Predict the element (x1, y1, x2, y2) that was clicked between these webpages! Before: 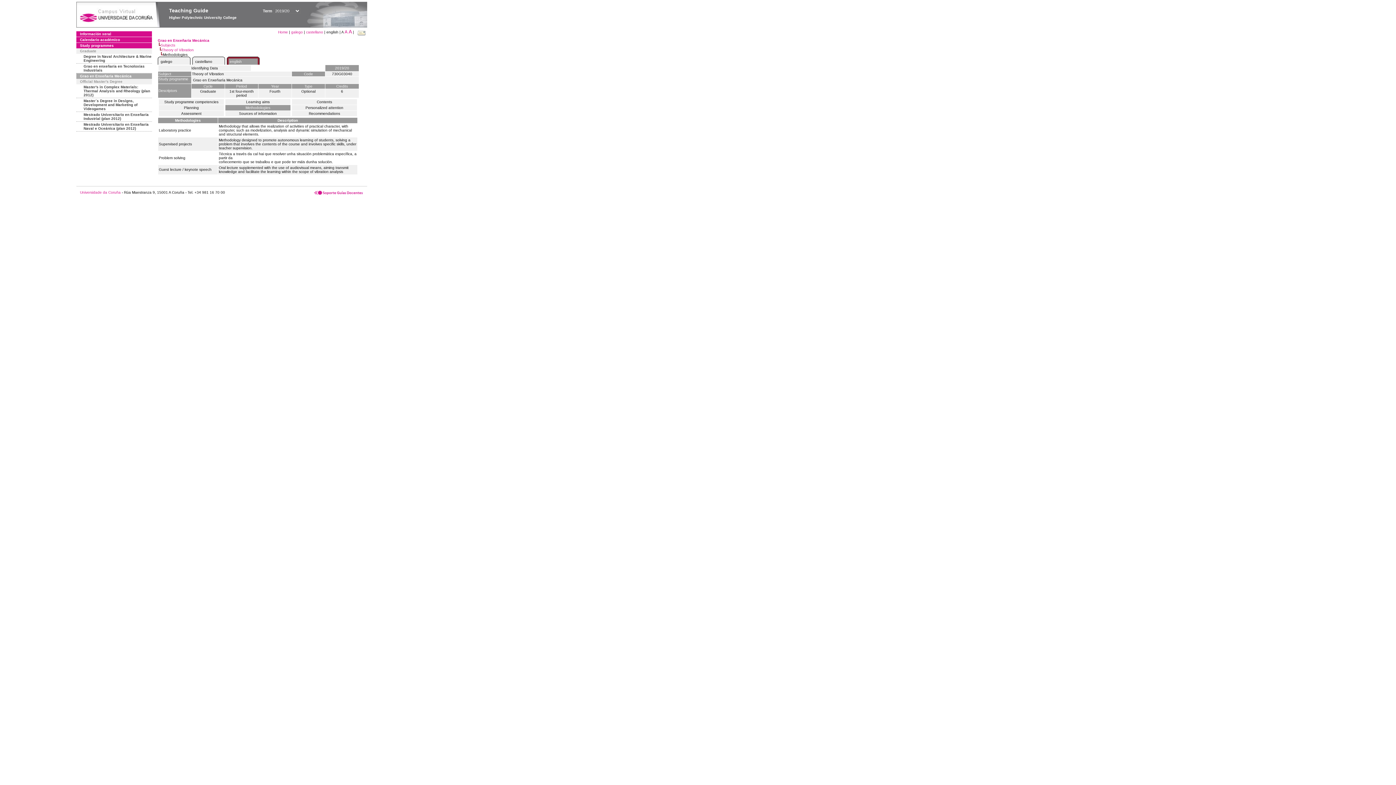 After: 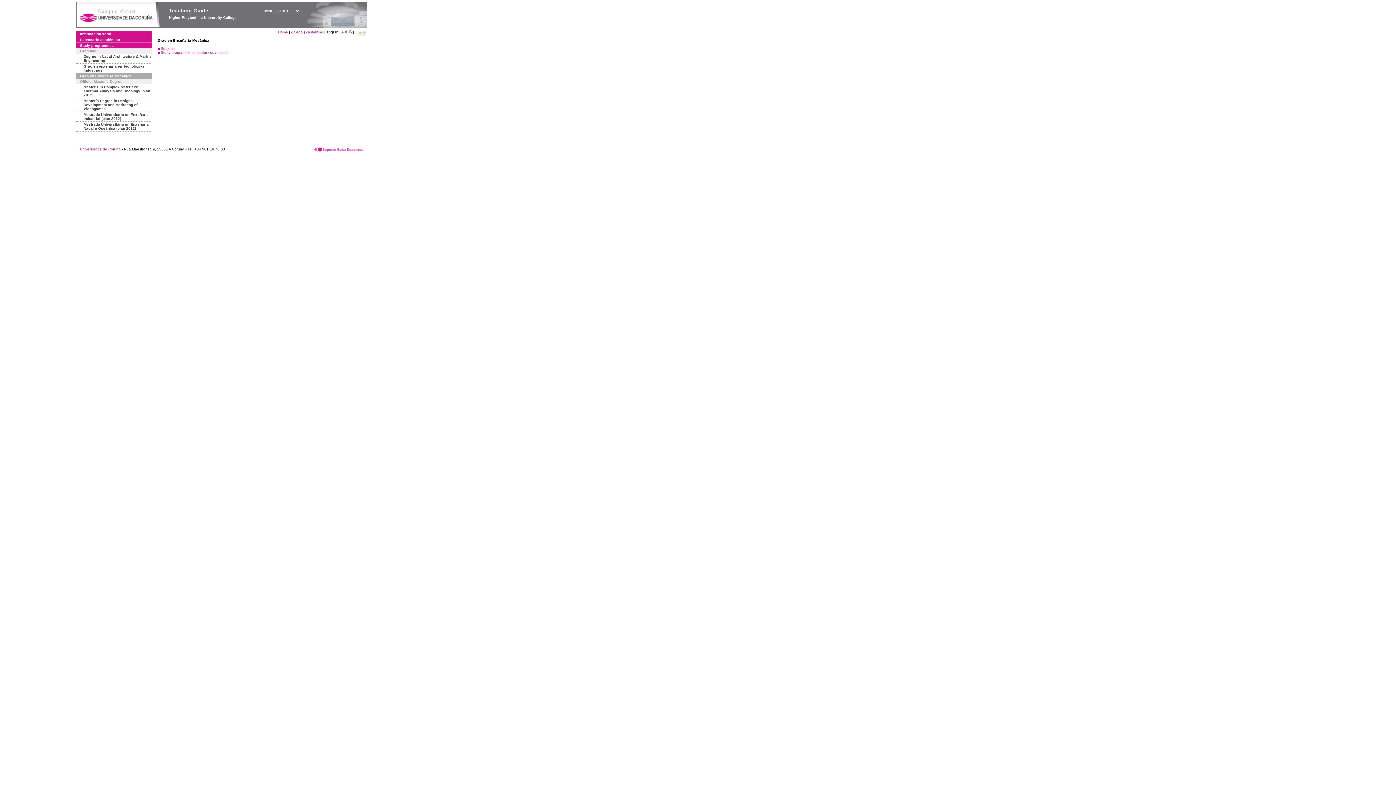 Action: bbox: (157, 38, 209, 42) label: Grao en Enxeñaría Mecánica